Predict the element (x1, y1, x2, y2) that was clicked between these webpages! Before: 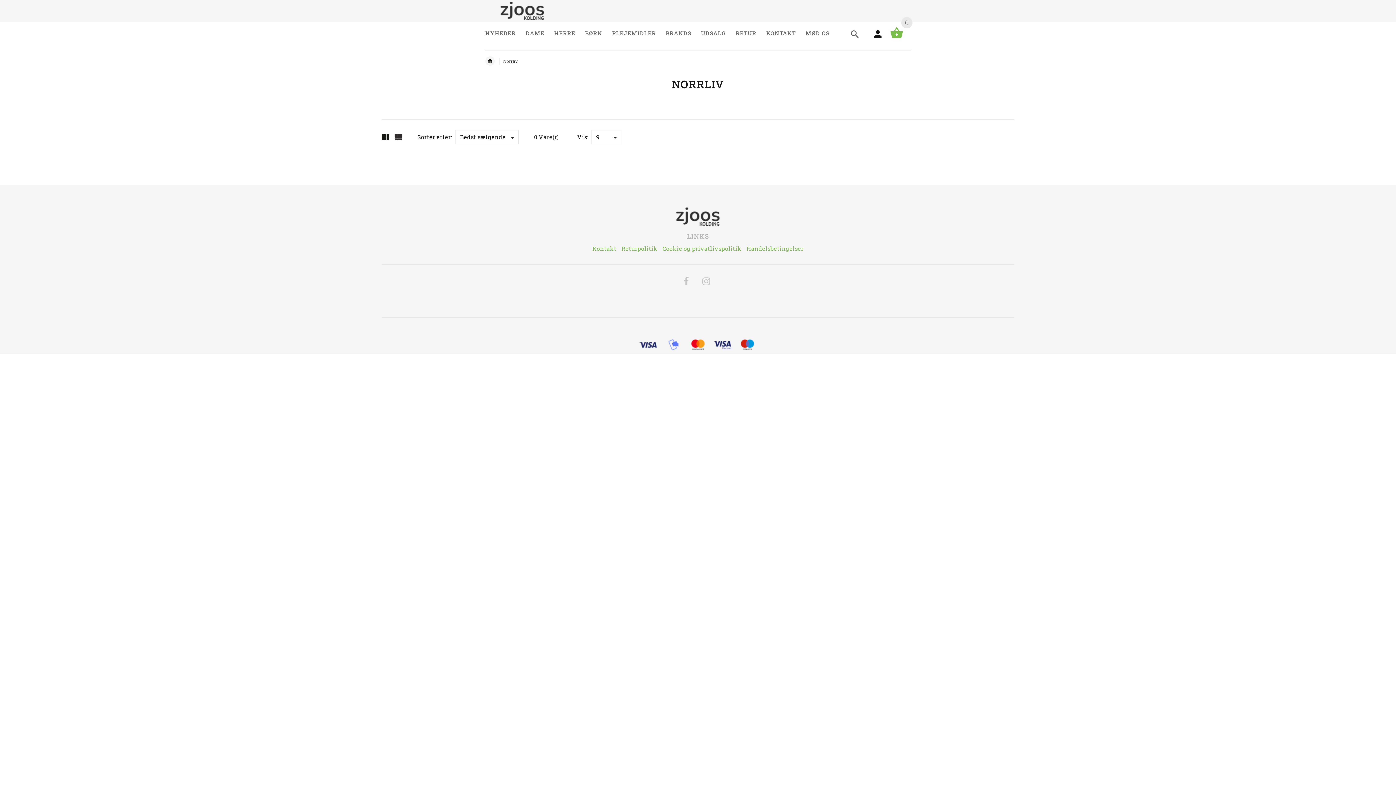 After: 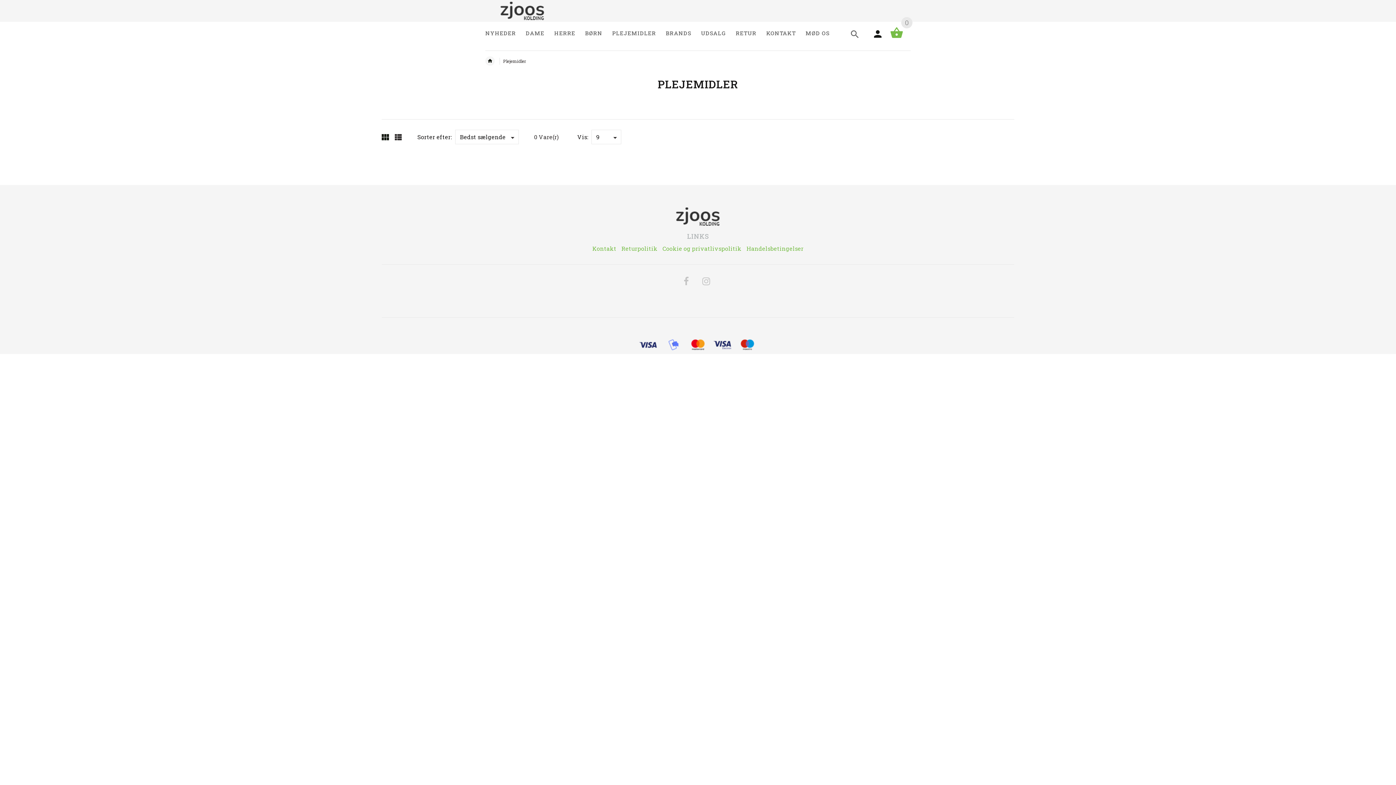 Action: bbox: (607, 24, 661, 42) label: PLEJEMIDLER